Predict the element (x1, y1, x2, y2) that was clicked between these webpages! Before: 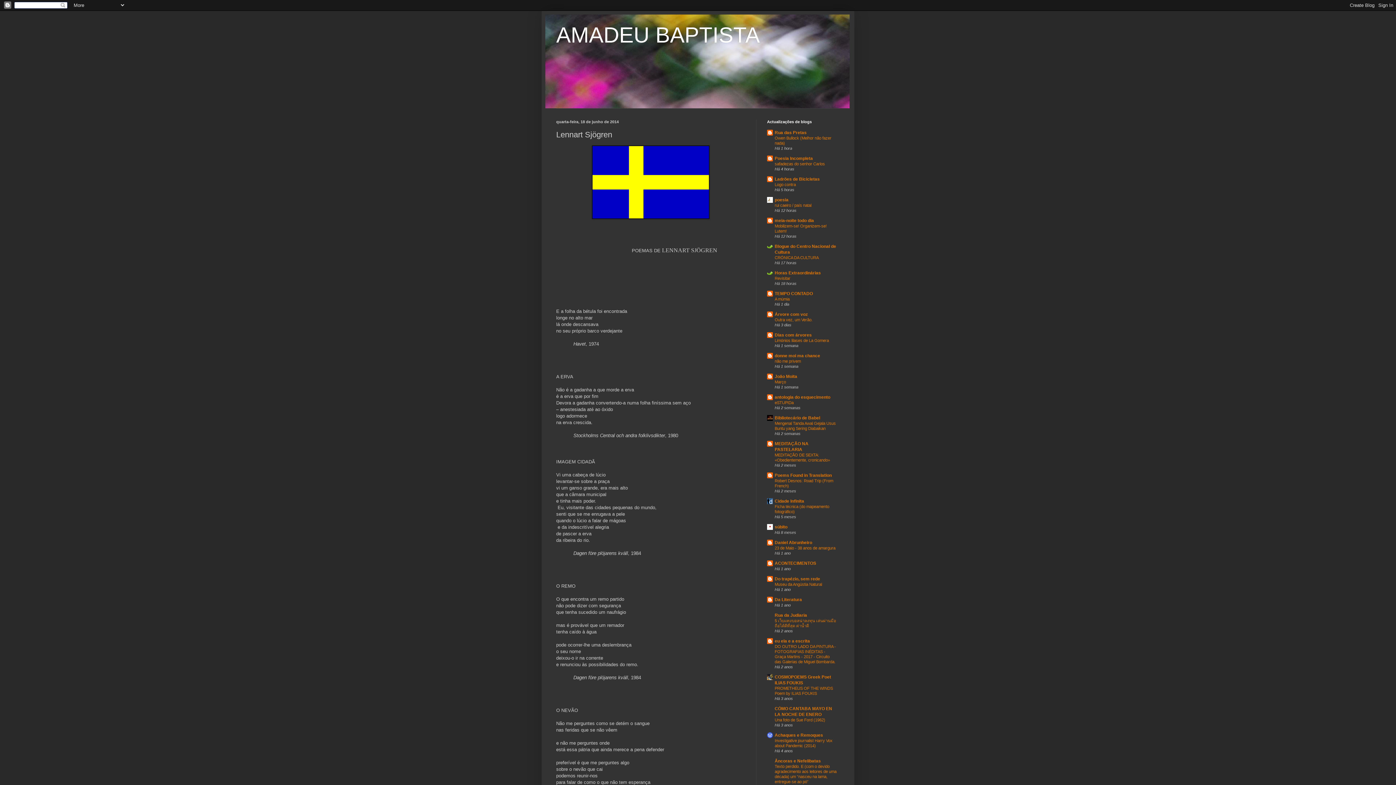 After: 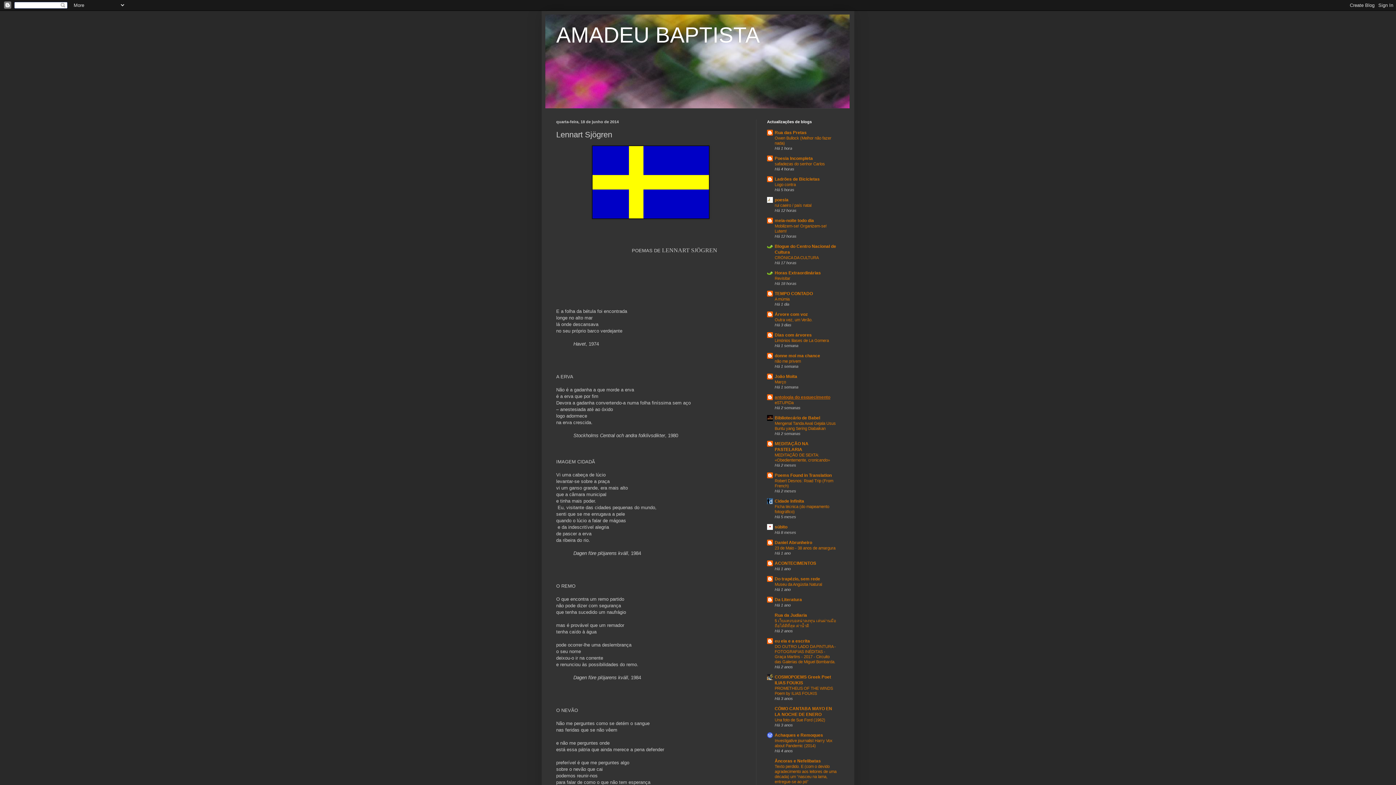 Action: label: antologia do esquecimento bbox: (774, 394, 830, 400)